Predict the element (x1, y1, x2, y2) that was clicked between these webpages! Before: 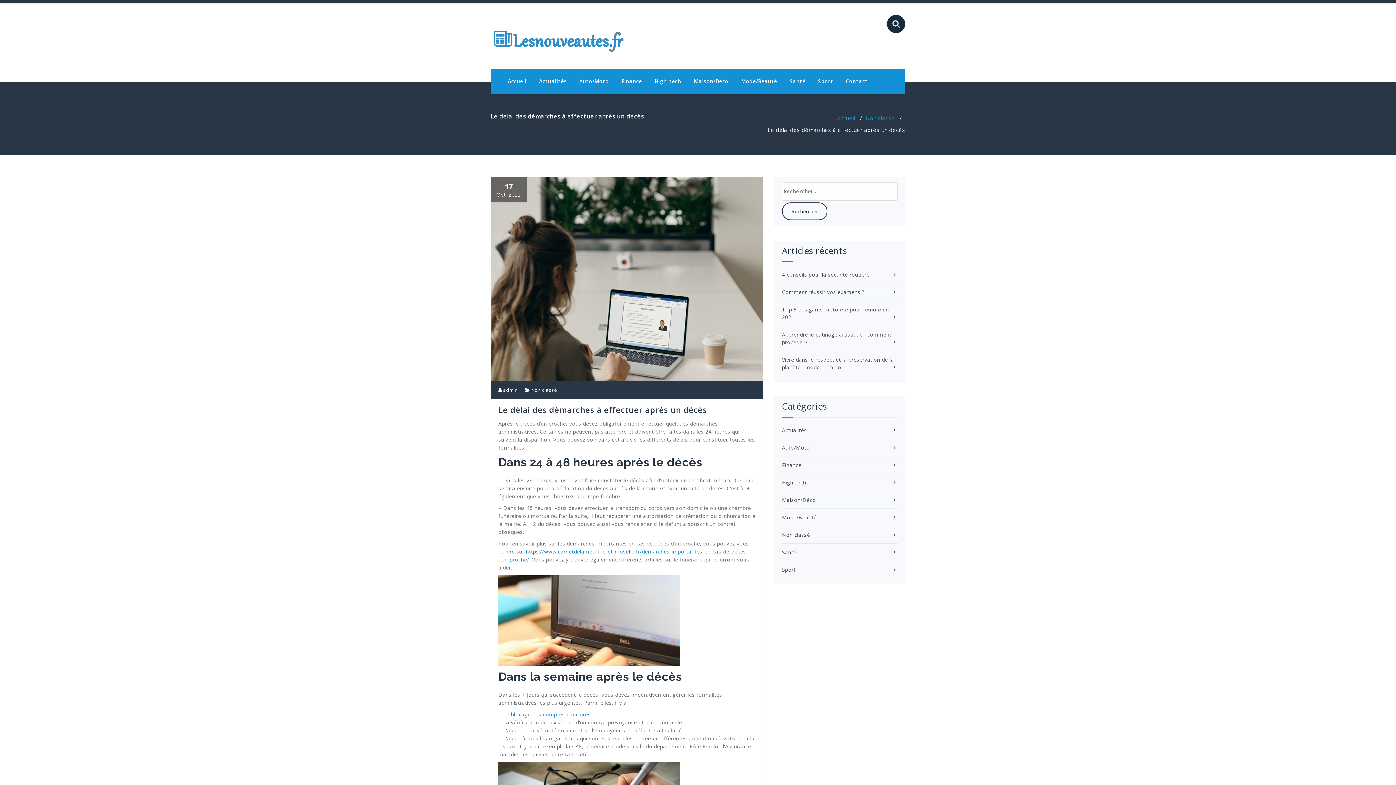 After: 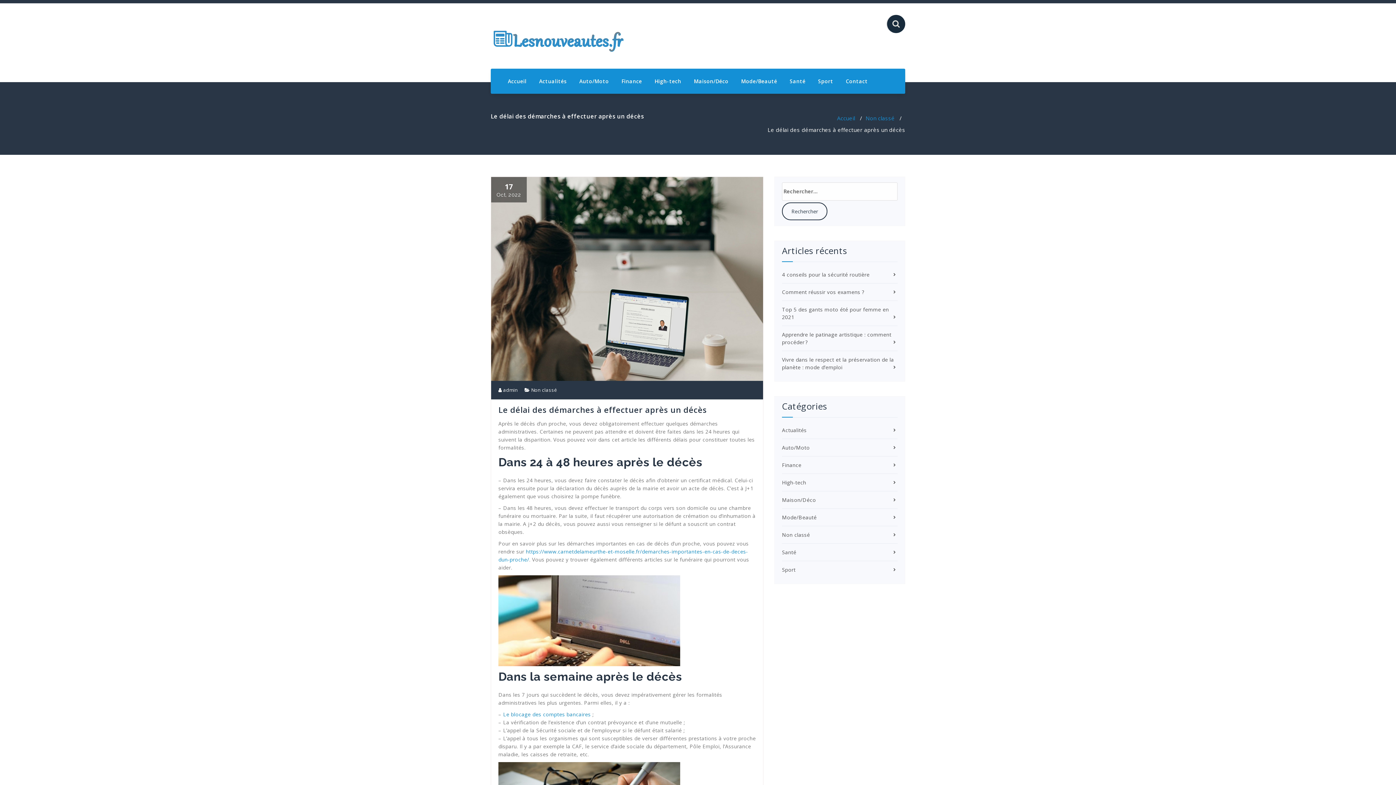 Action: bbox: (491, 176, 763, 380)